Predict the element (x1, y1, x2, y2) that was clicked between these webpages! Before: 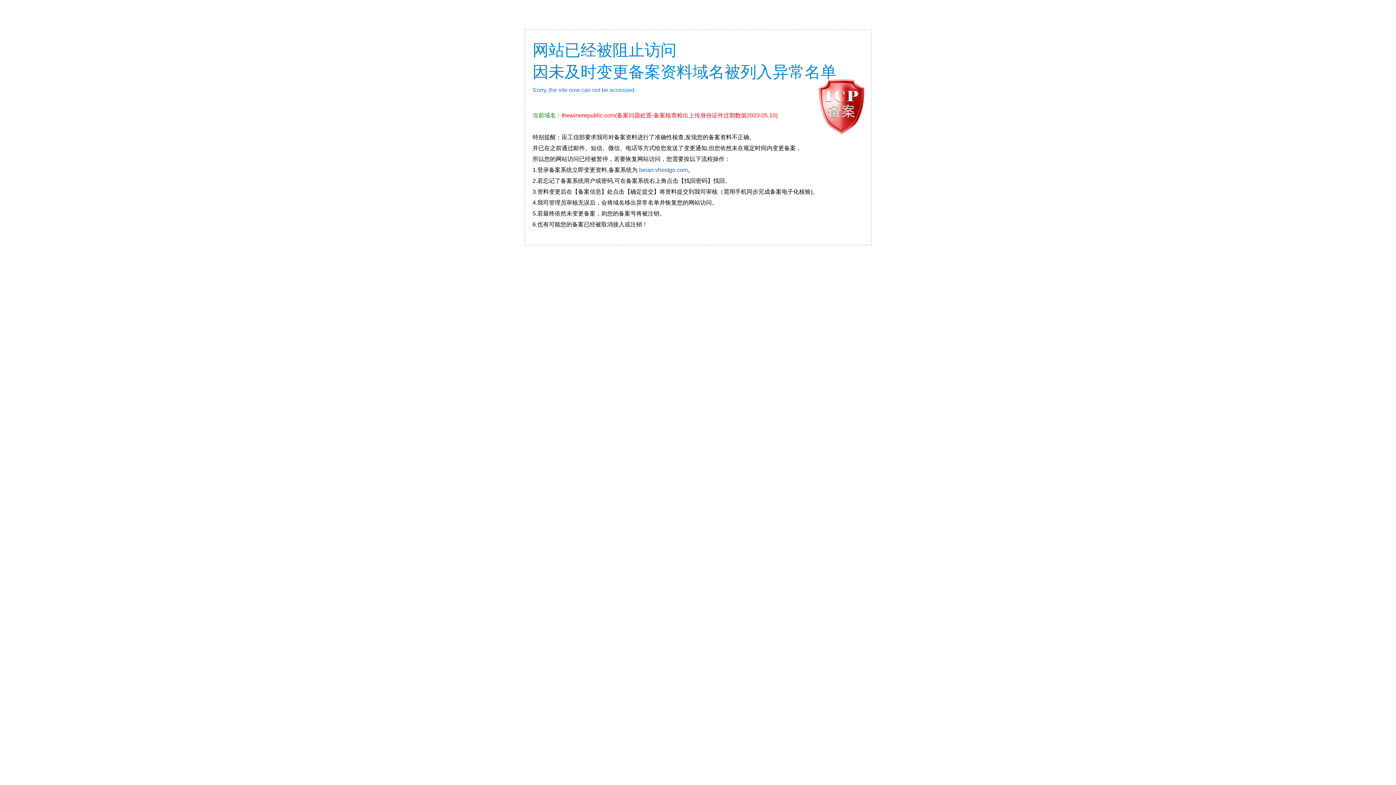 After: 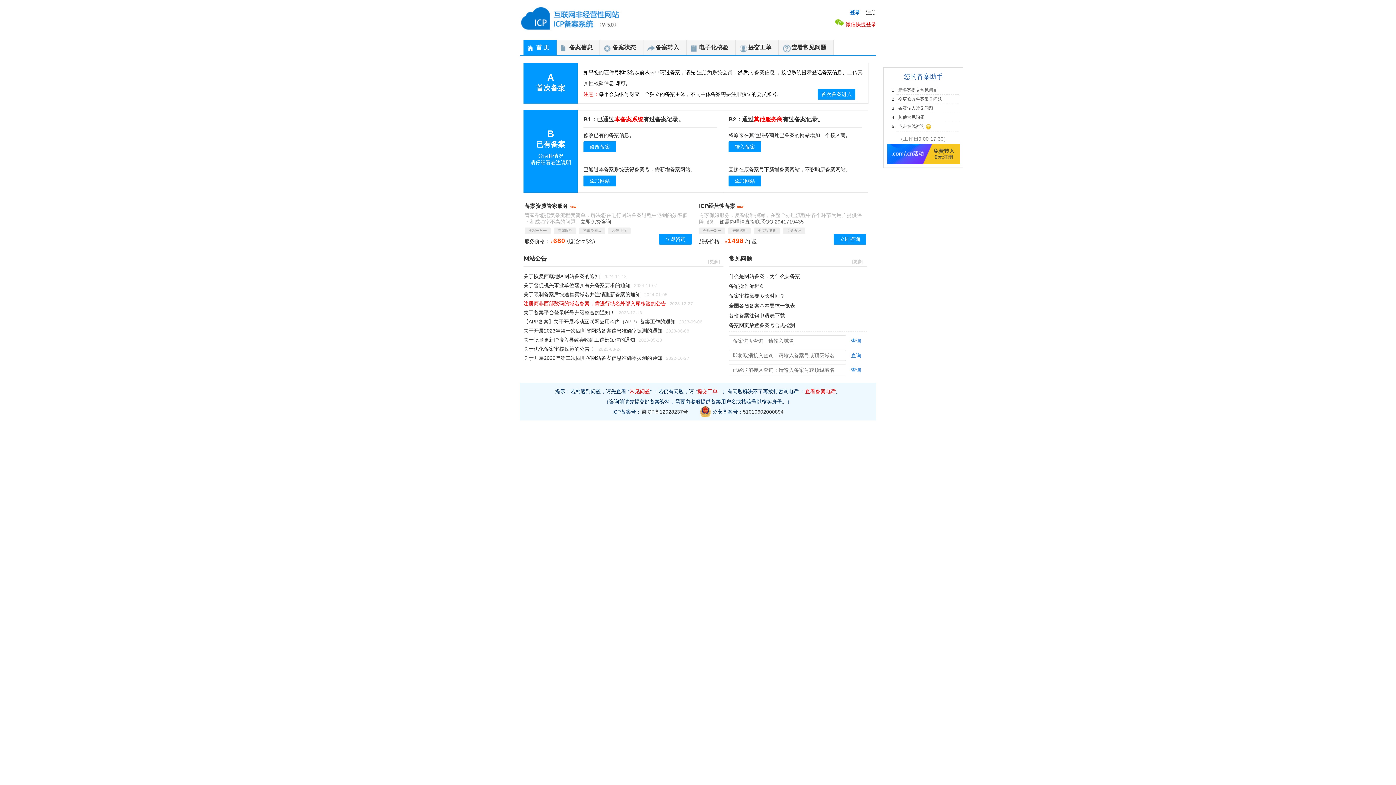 Action: bbox: (639, 166, 688, 173) label: beian.vhostgo.com